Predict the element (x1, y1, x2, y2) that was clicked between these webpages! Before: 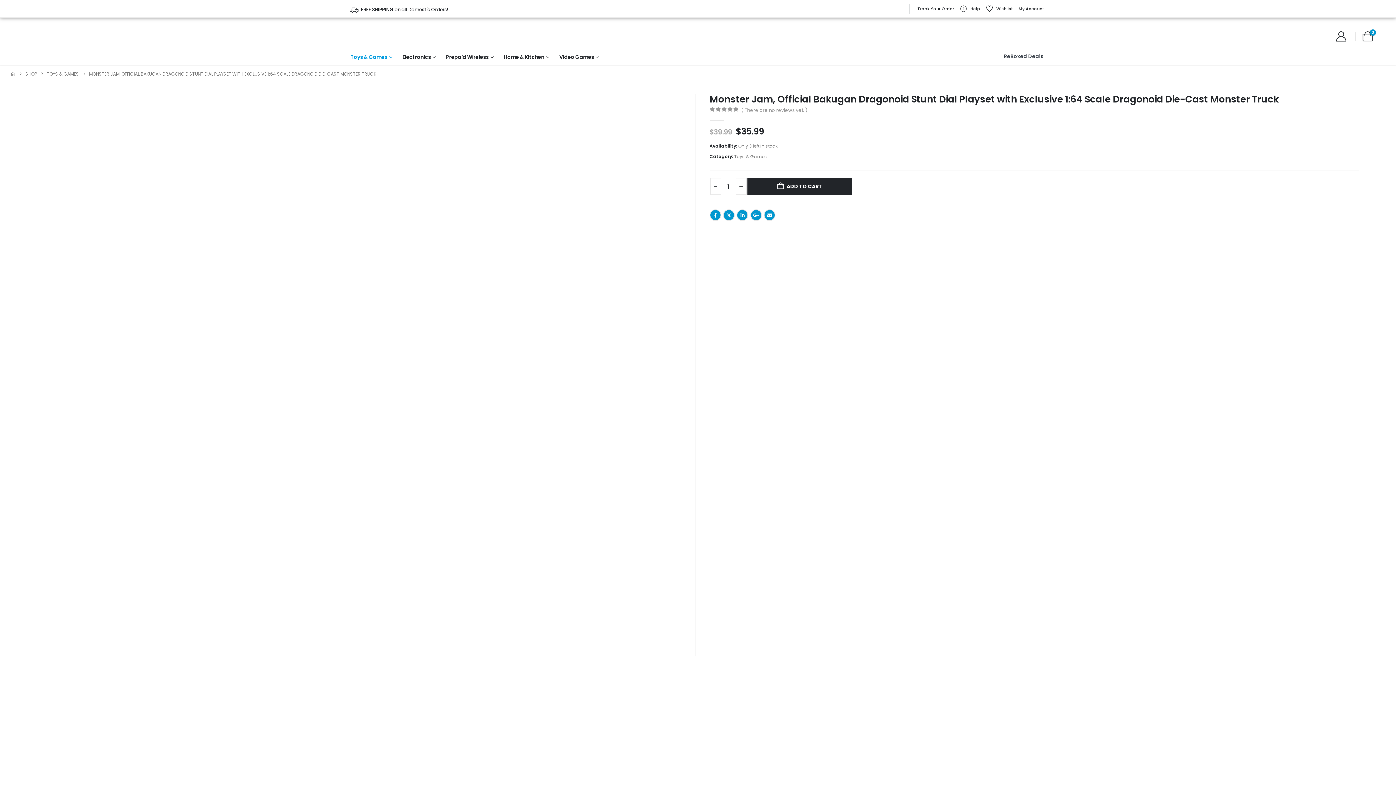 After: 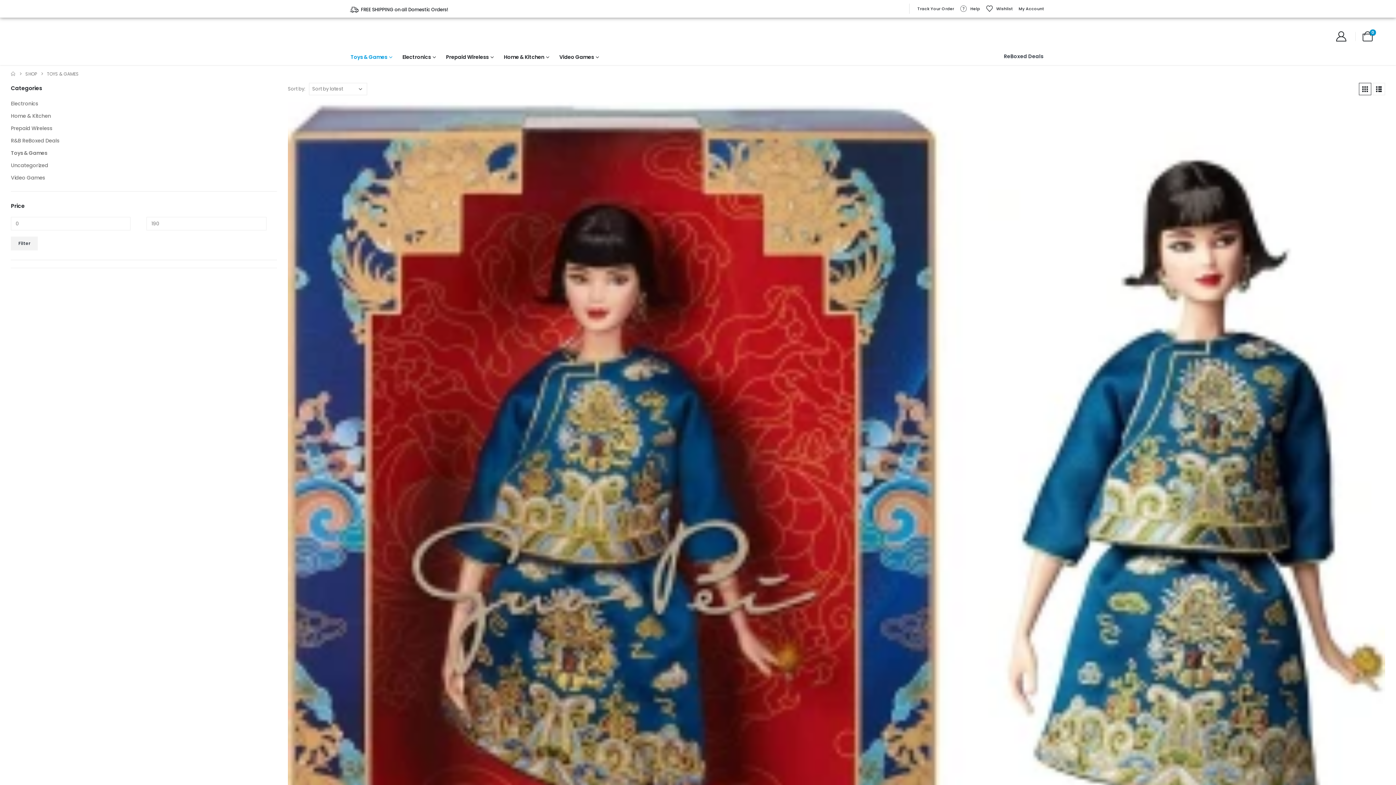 Action: label: TOYS & GAMES bbox: (46, 69, 78, 78)